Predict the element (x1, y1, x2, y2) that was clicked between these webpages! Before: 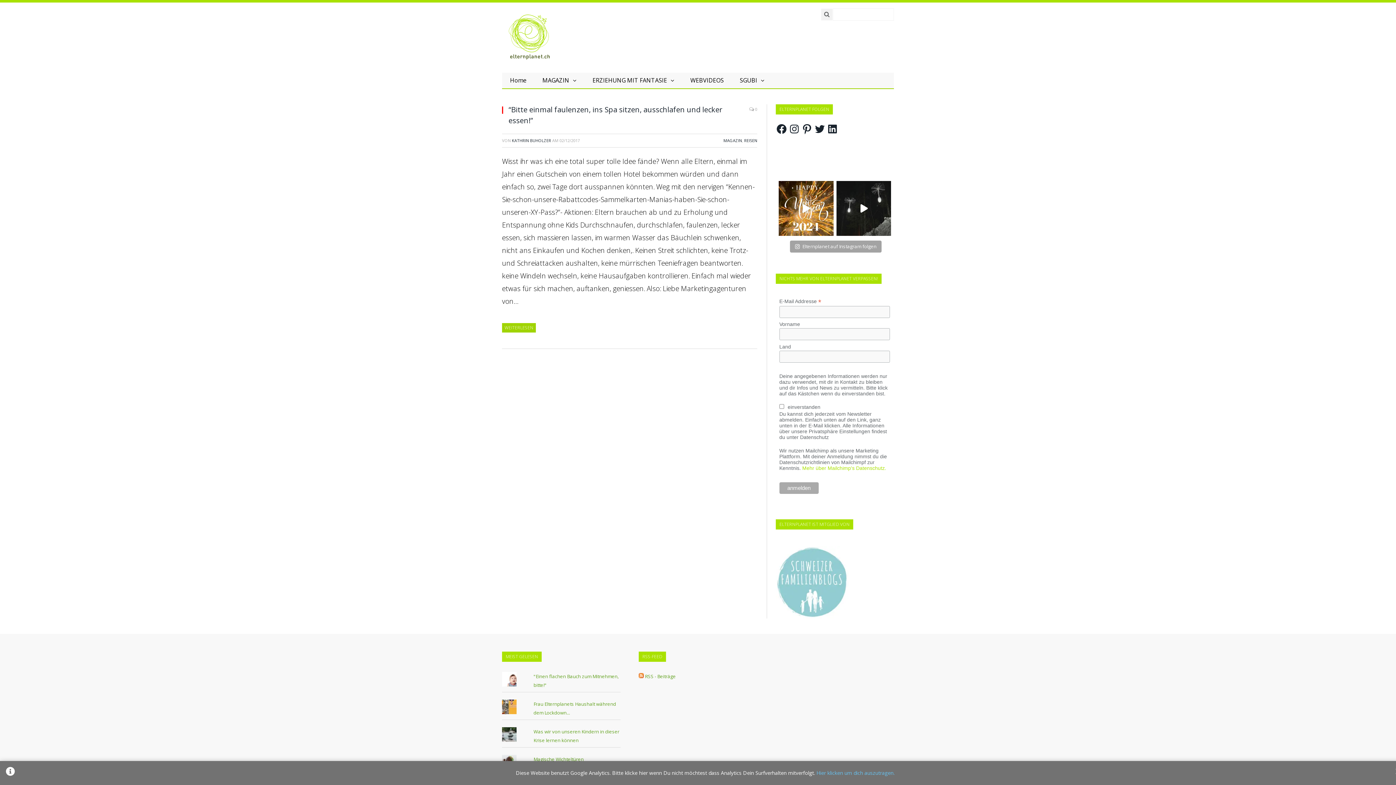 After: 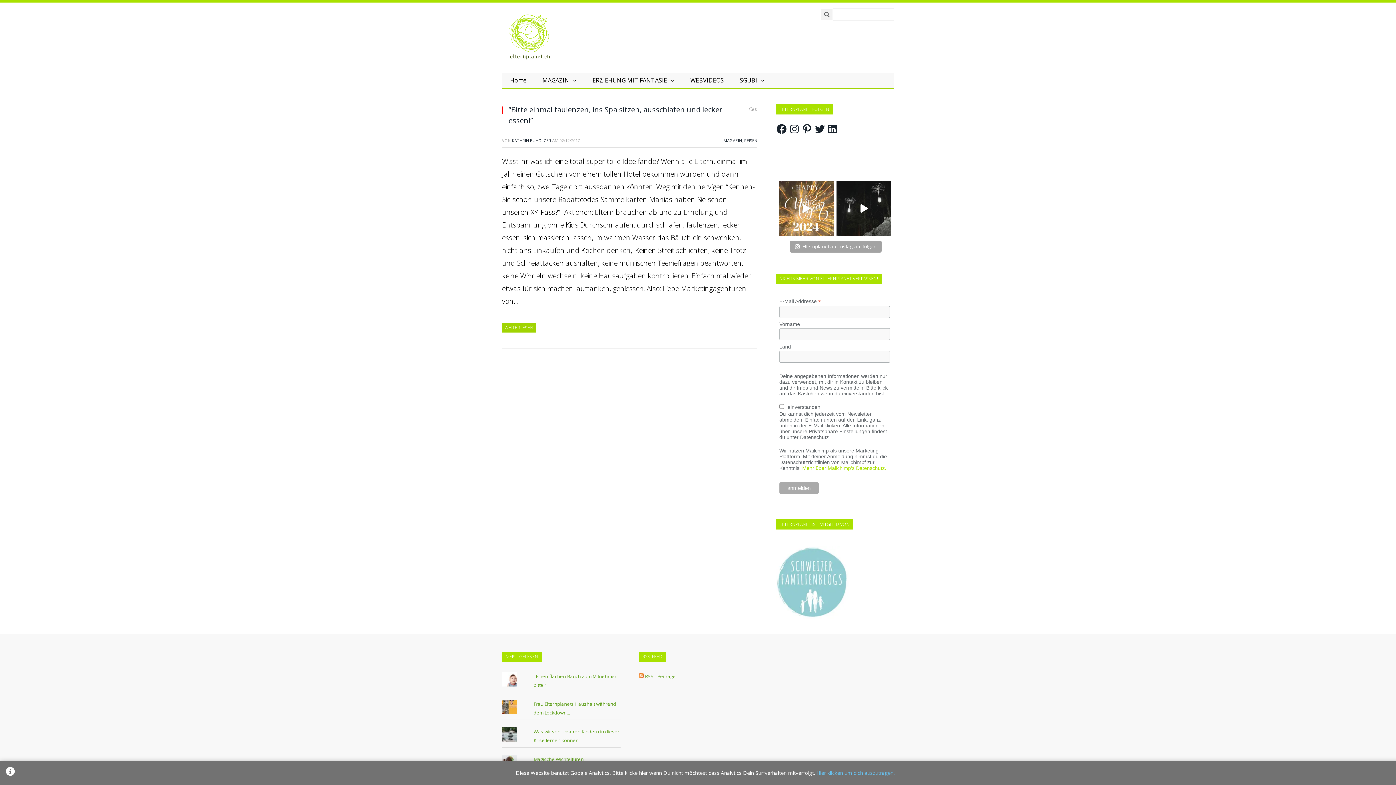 Action: bbox: (778, 181, 833, 236) label: Instagram-Beitrag 17983338647617428